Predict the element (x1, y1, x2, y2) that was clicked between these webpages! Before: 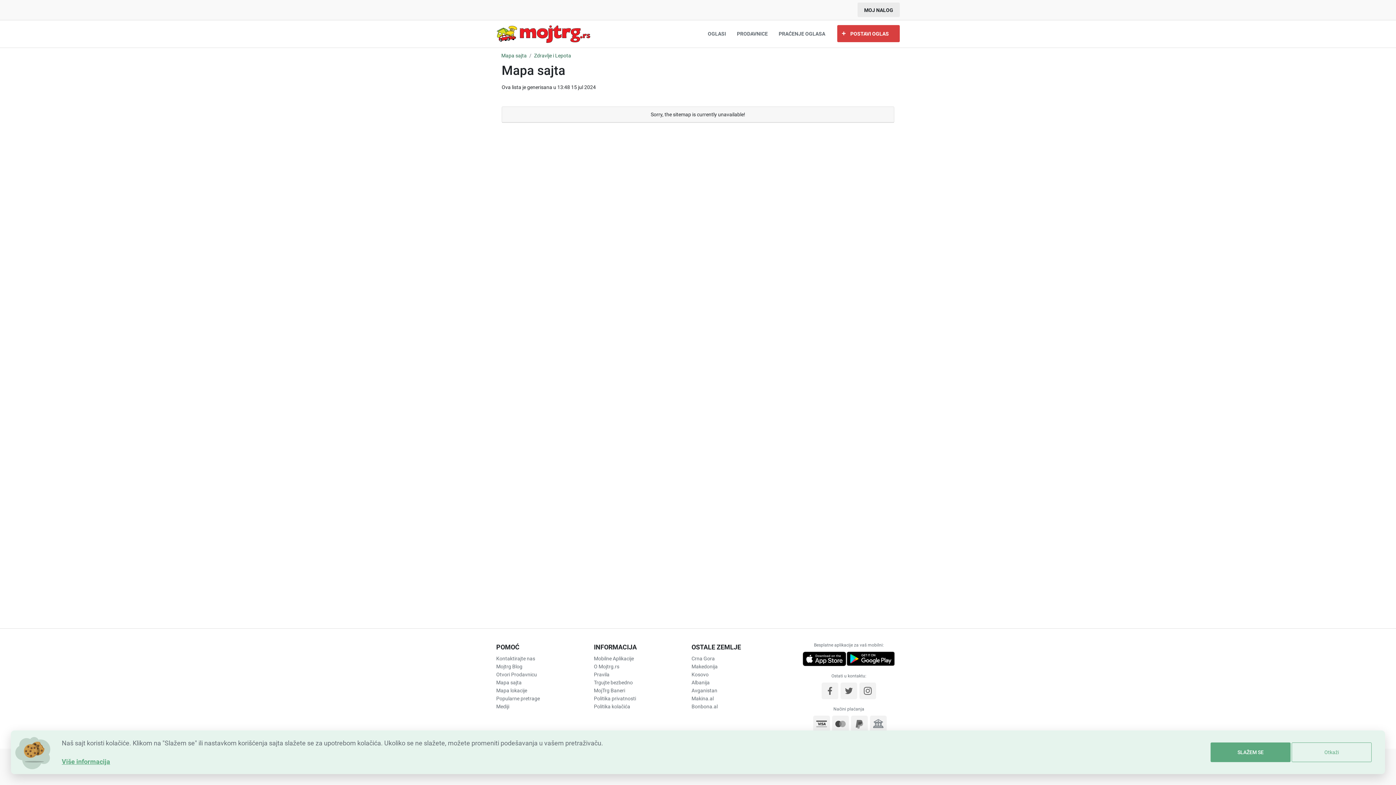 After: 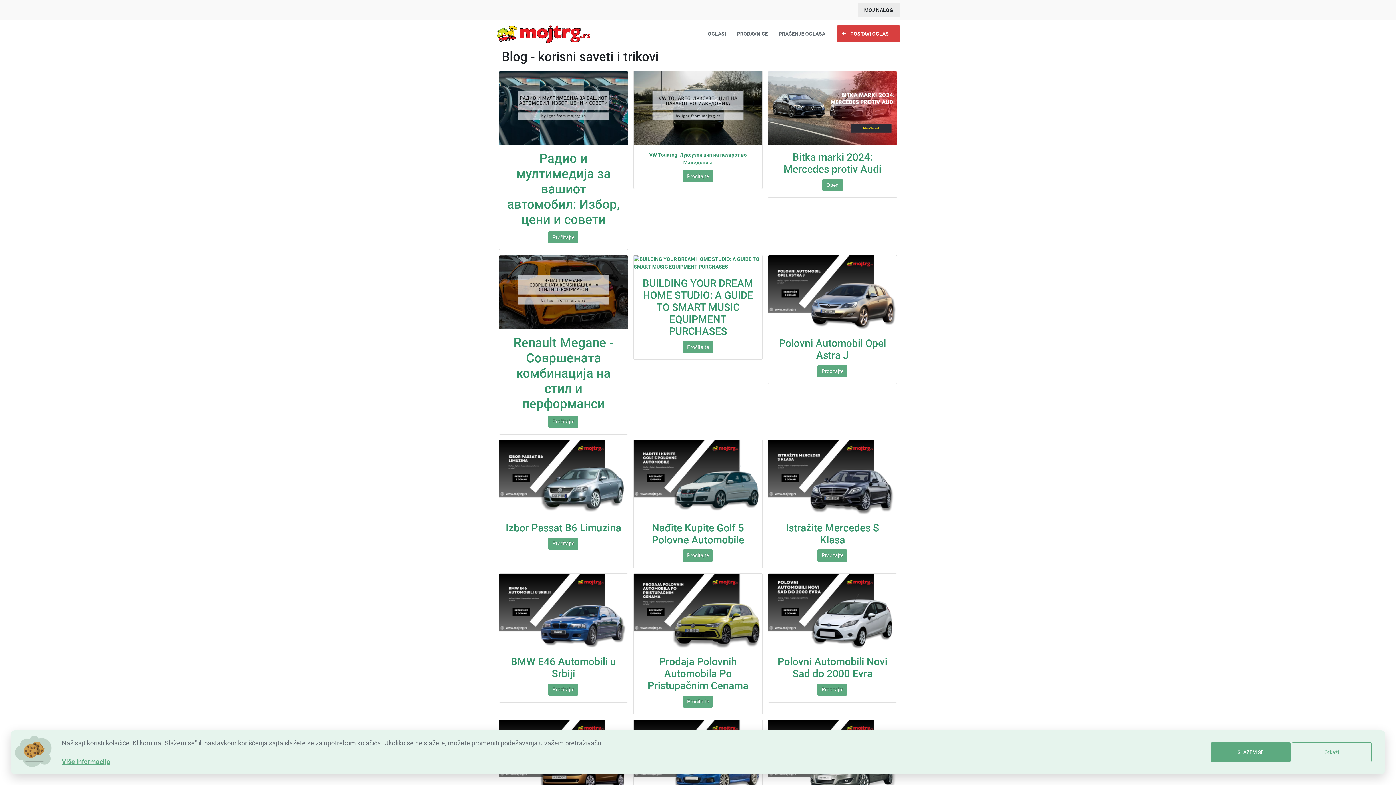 Action: label: Mojtrg Blog bbox: (496, 662, 592, 670)